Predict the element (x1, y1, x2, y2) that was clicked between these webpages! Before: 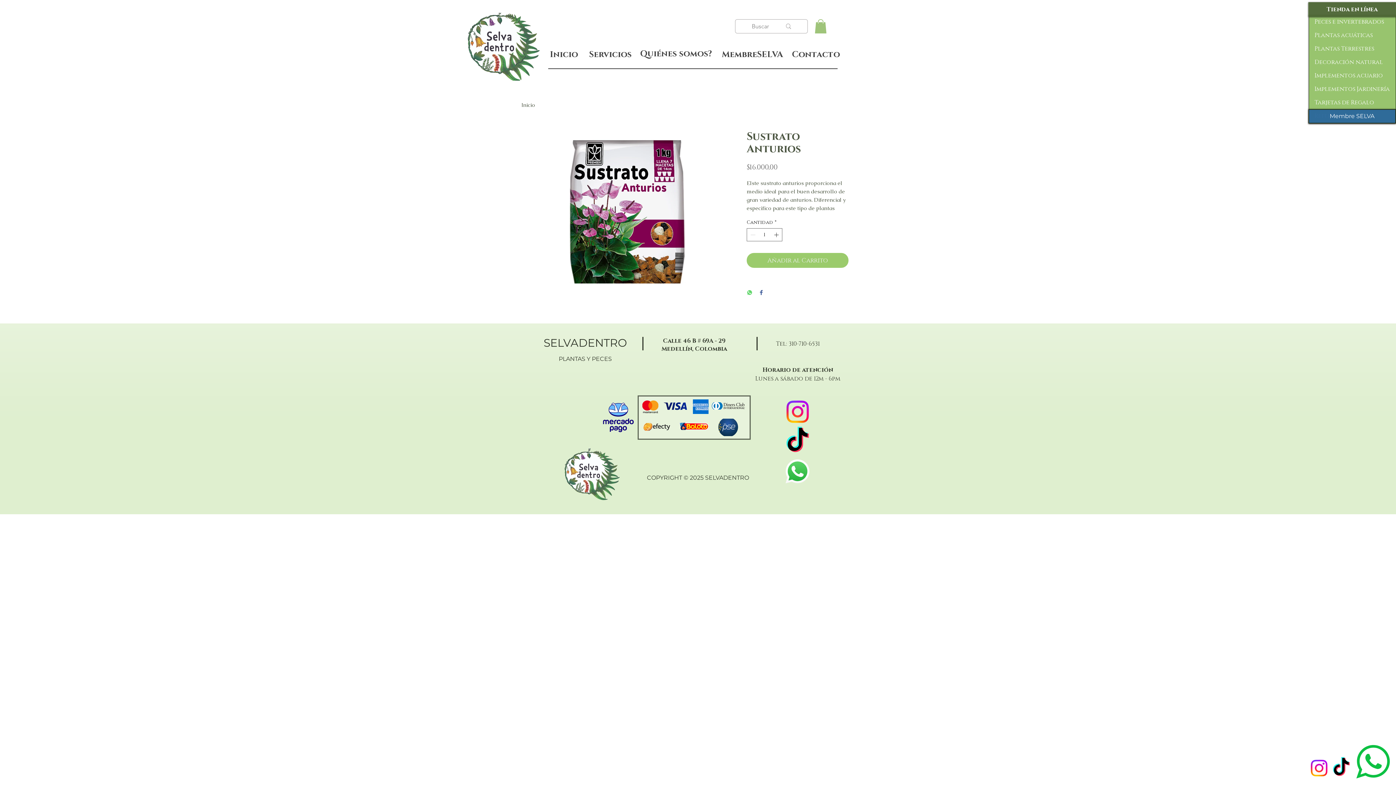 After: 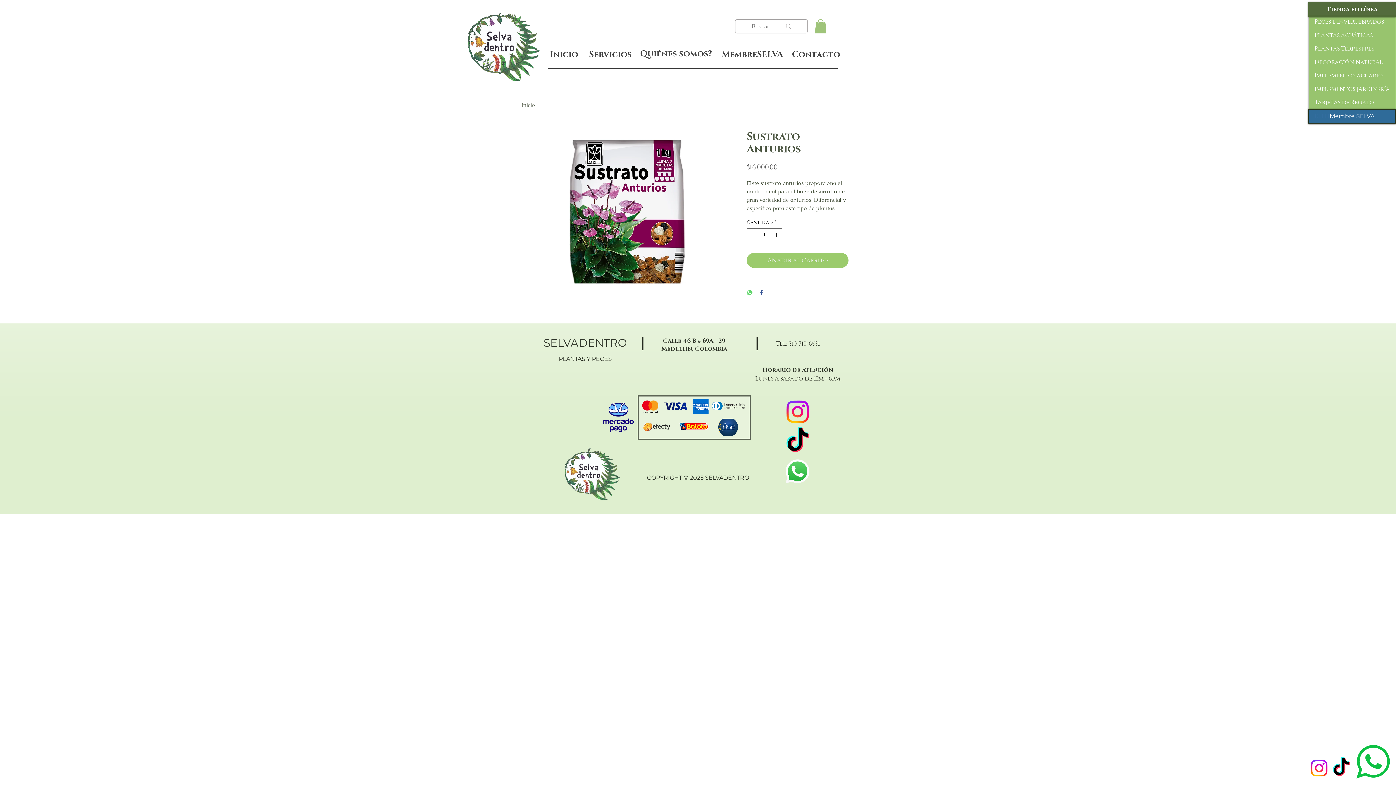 Action: label: Instagram bbox: (782, 397, 812, 427)